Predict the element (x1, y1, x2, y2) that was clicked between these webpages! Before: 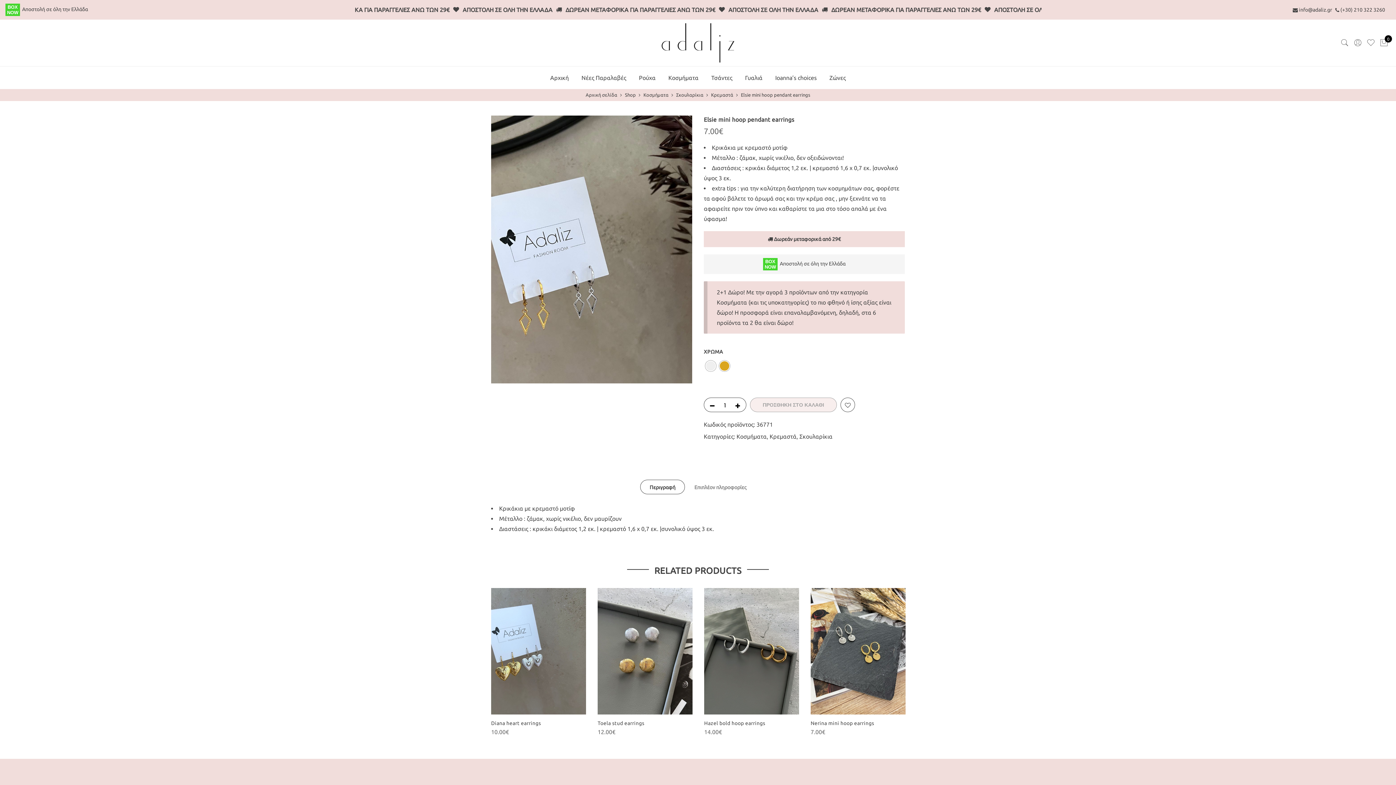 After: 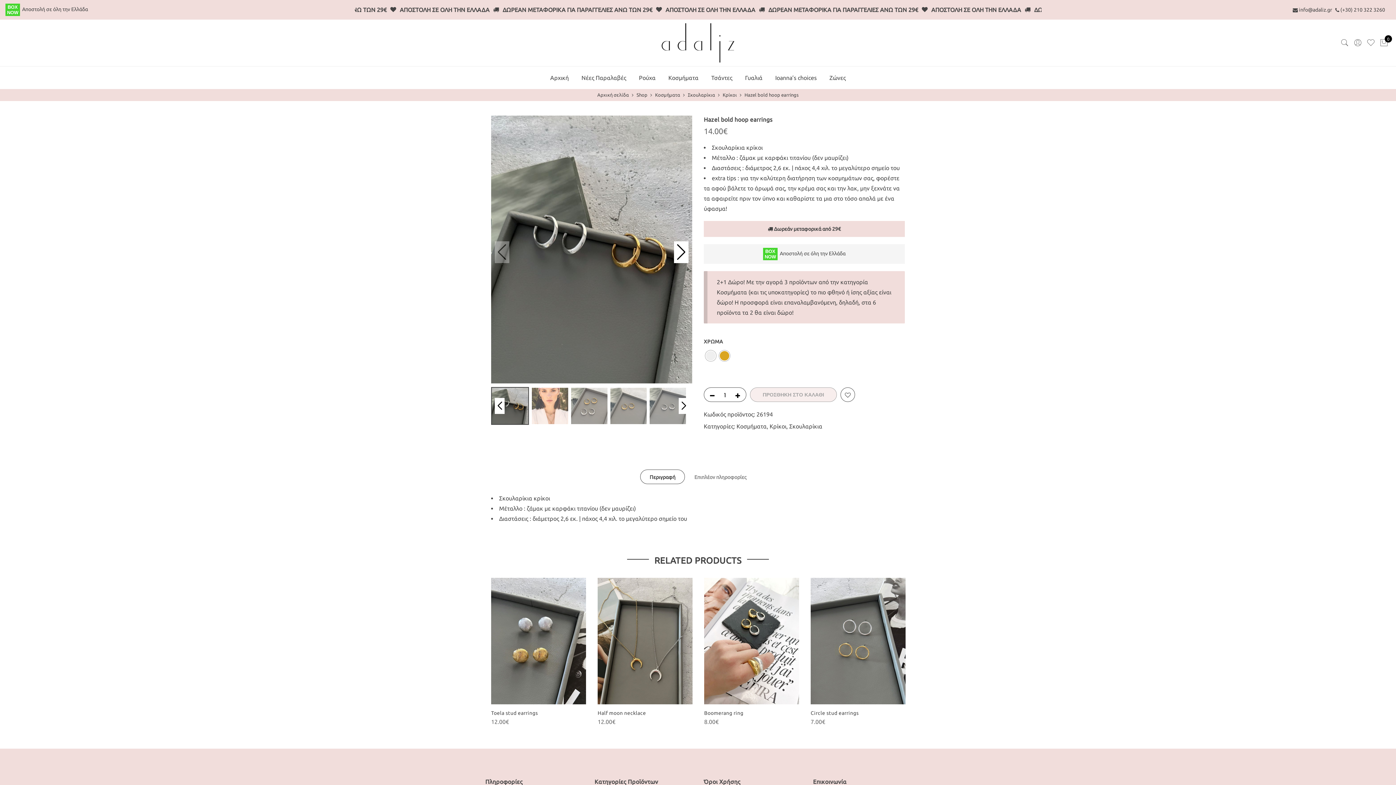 Action: bbox: (704, 588, 799, 715)